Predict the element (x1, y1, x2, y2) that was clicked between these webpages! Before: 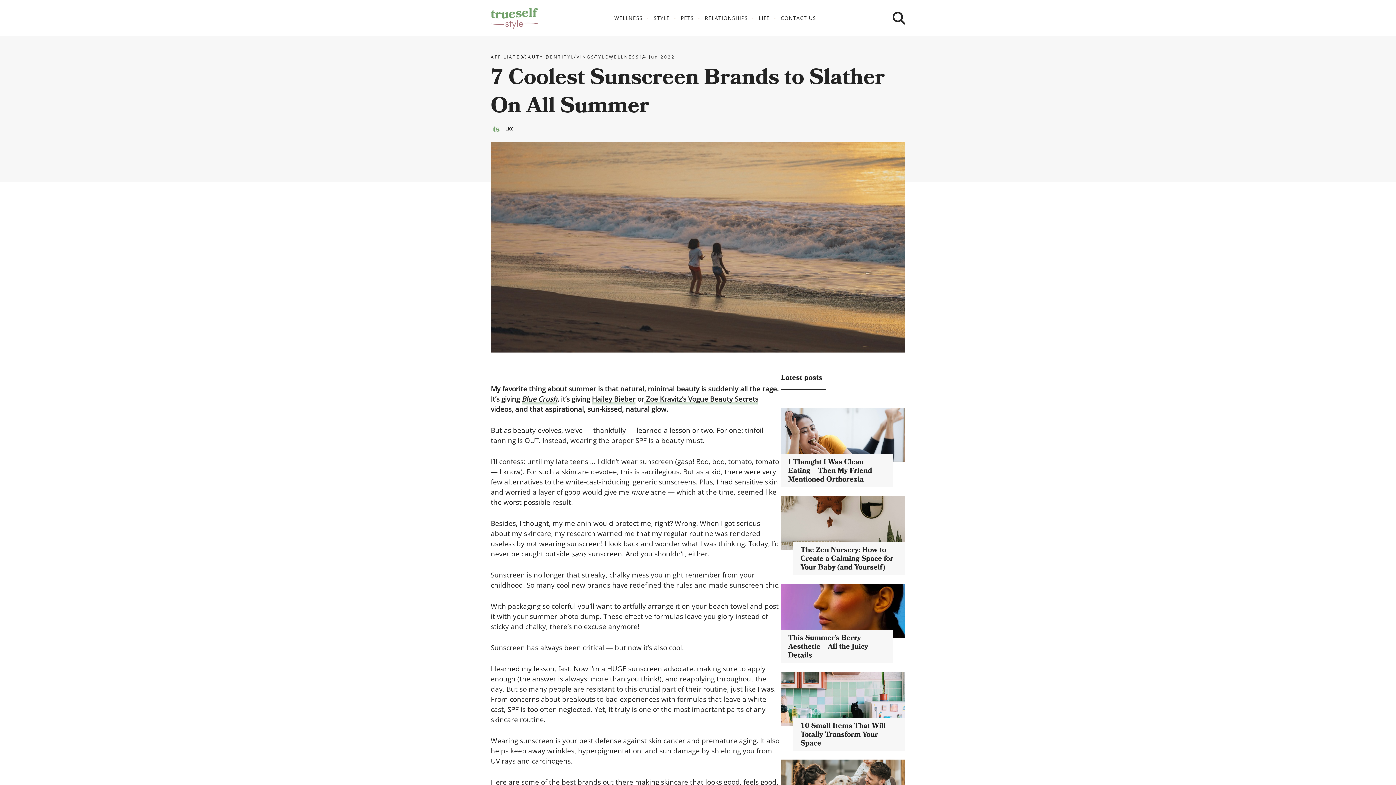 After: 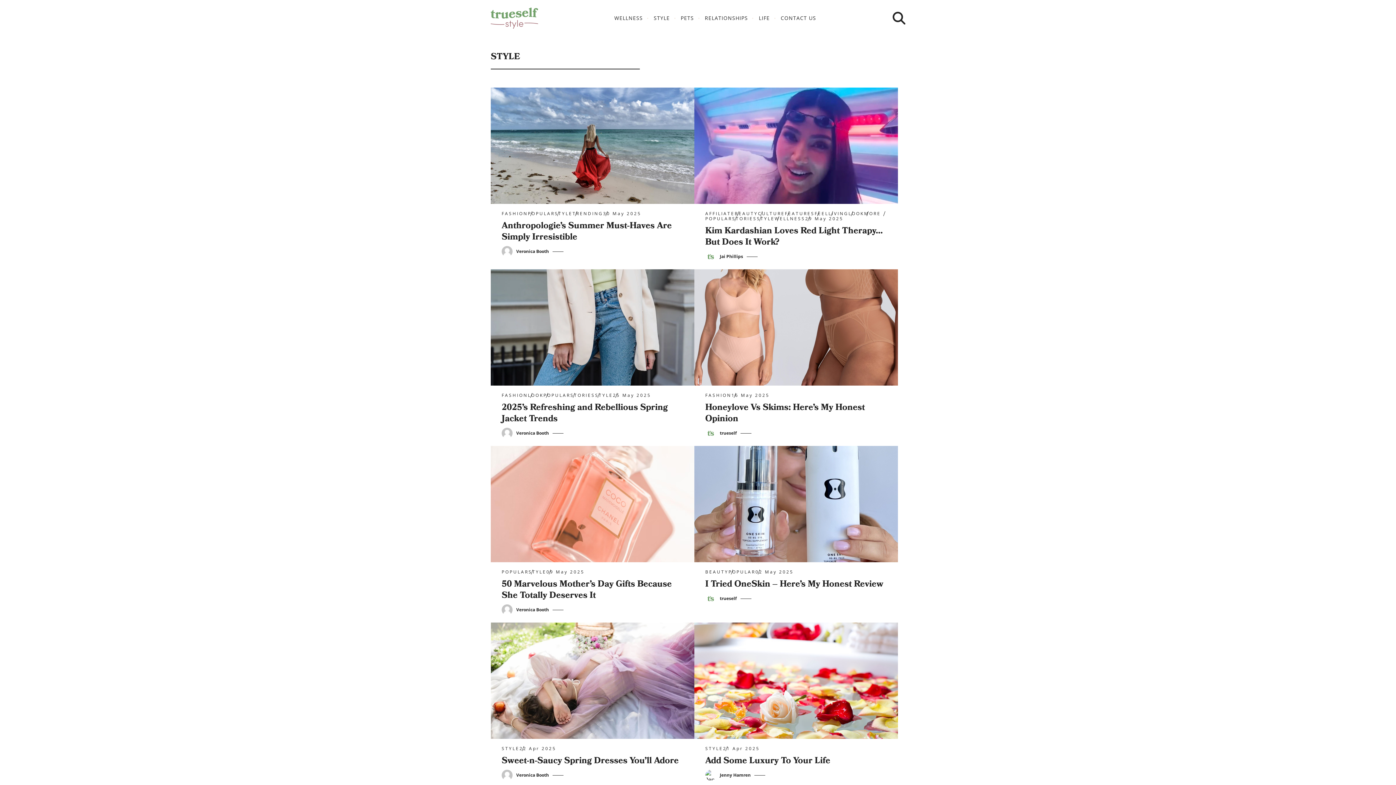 Action: label: STYLE bbox: (591, 54, 609, 59)